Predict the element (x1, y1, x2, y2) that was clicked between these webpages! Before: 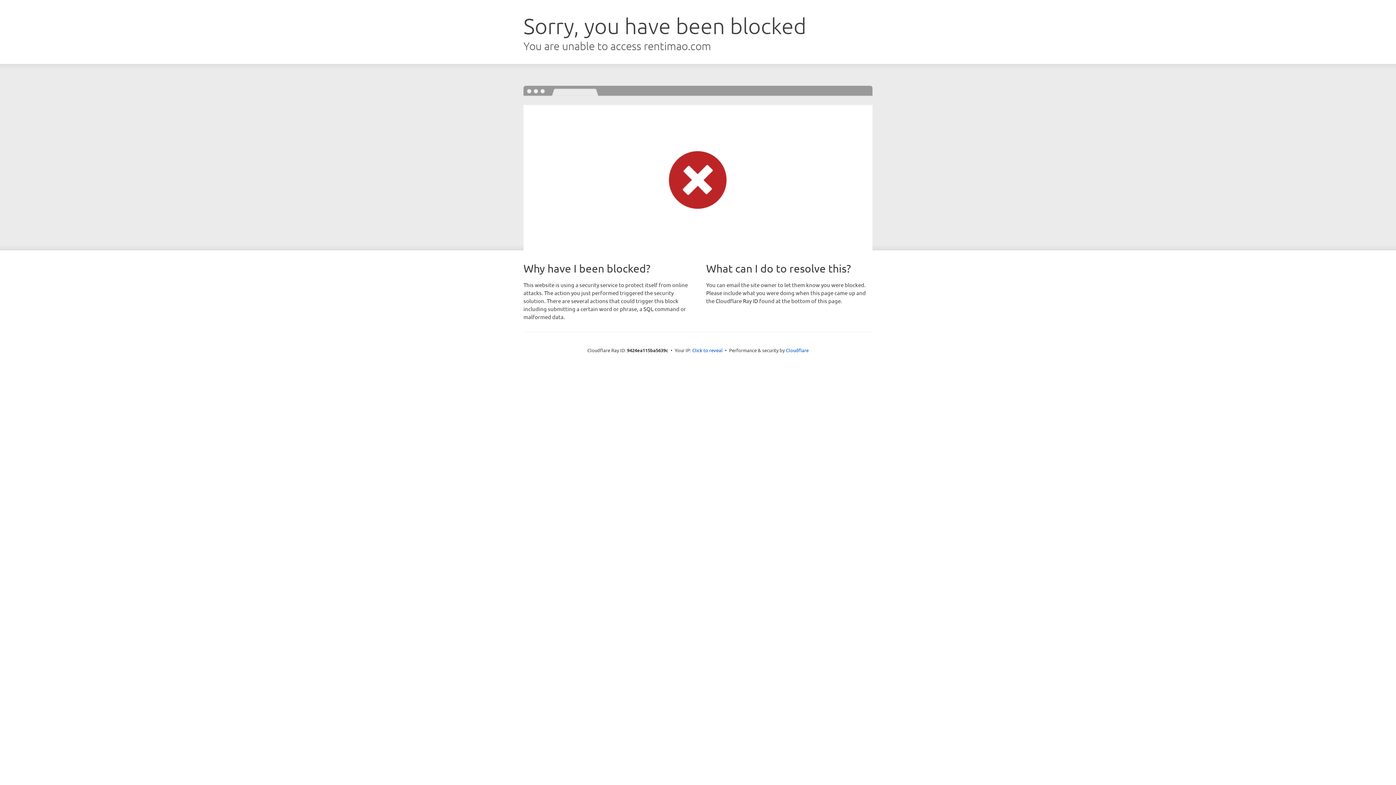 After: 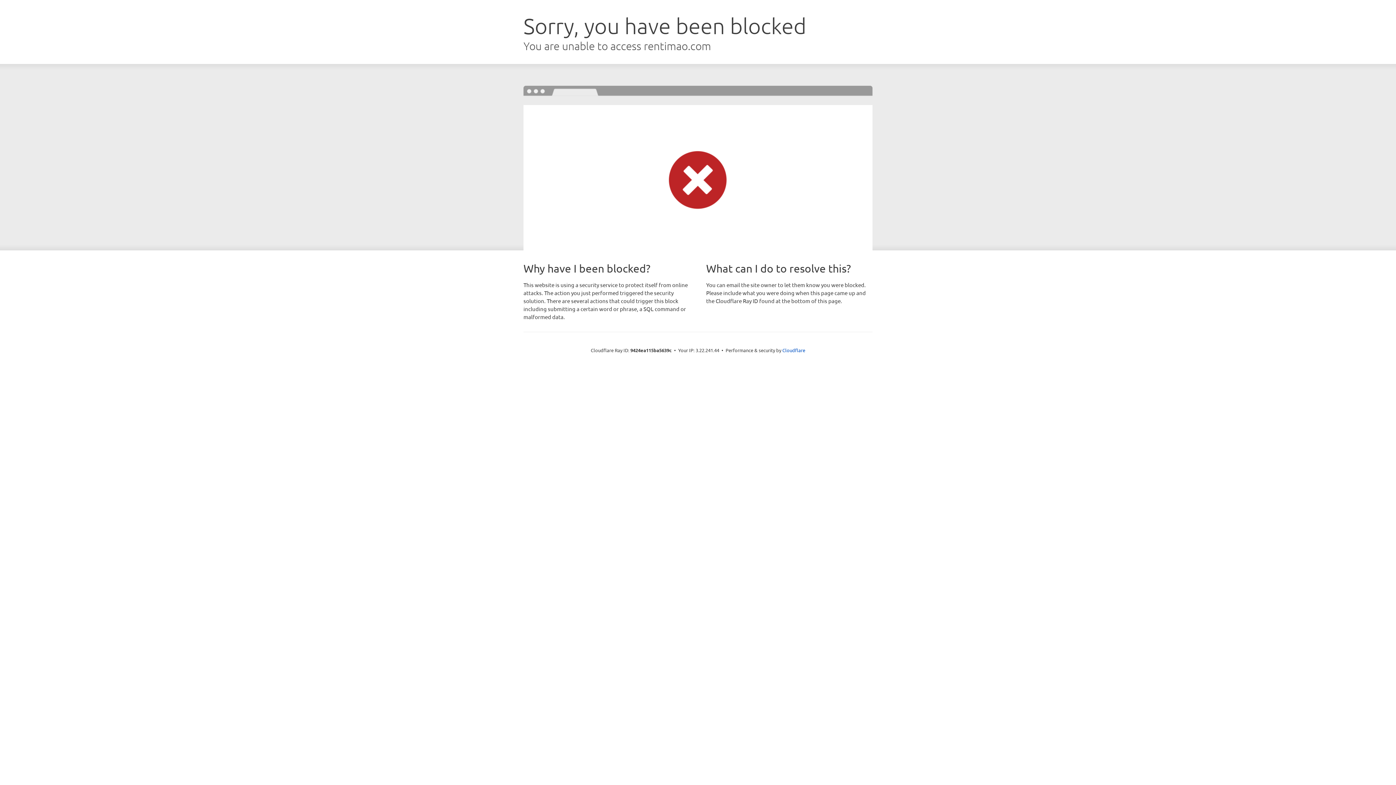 Action: bbox: (692, 346, 722, 353) label: Click to reveal